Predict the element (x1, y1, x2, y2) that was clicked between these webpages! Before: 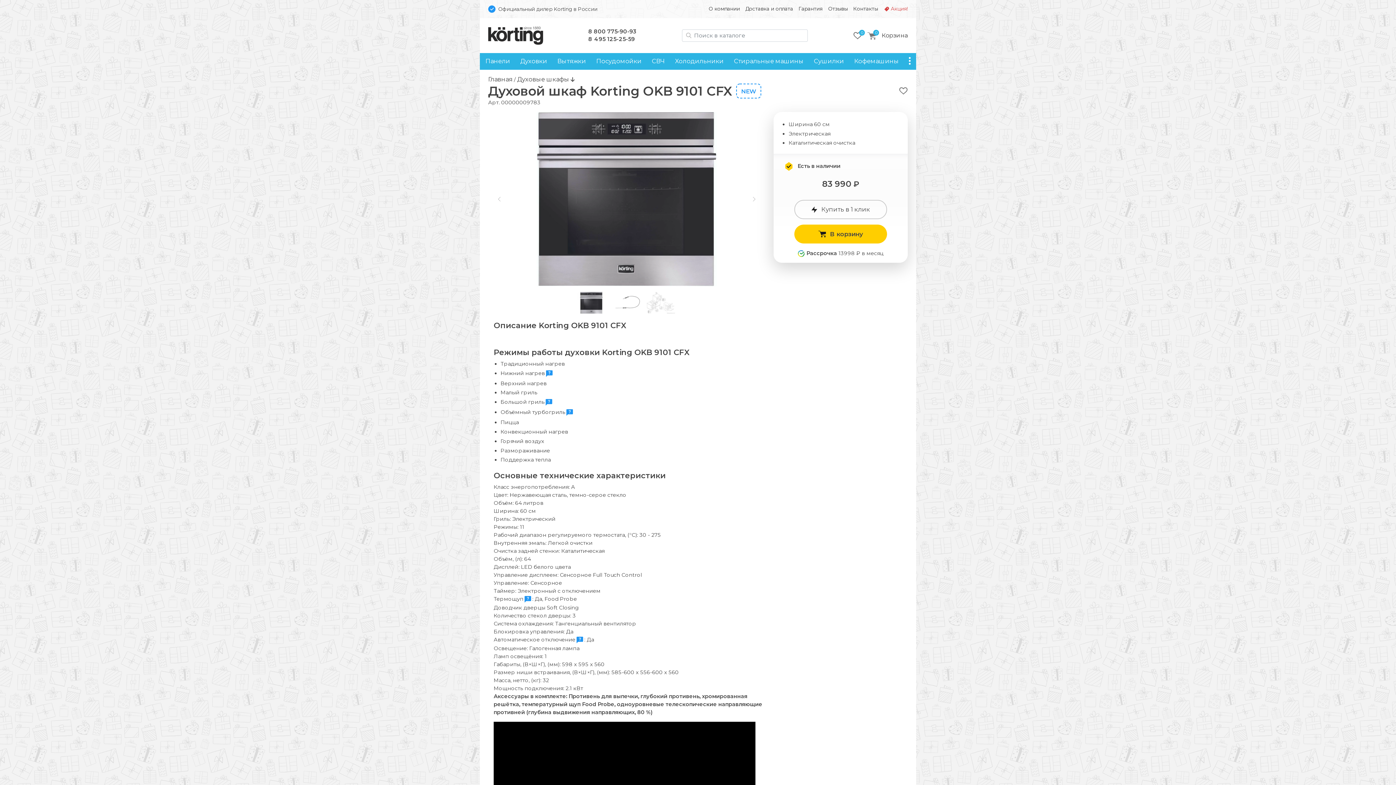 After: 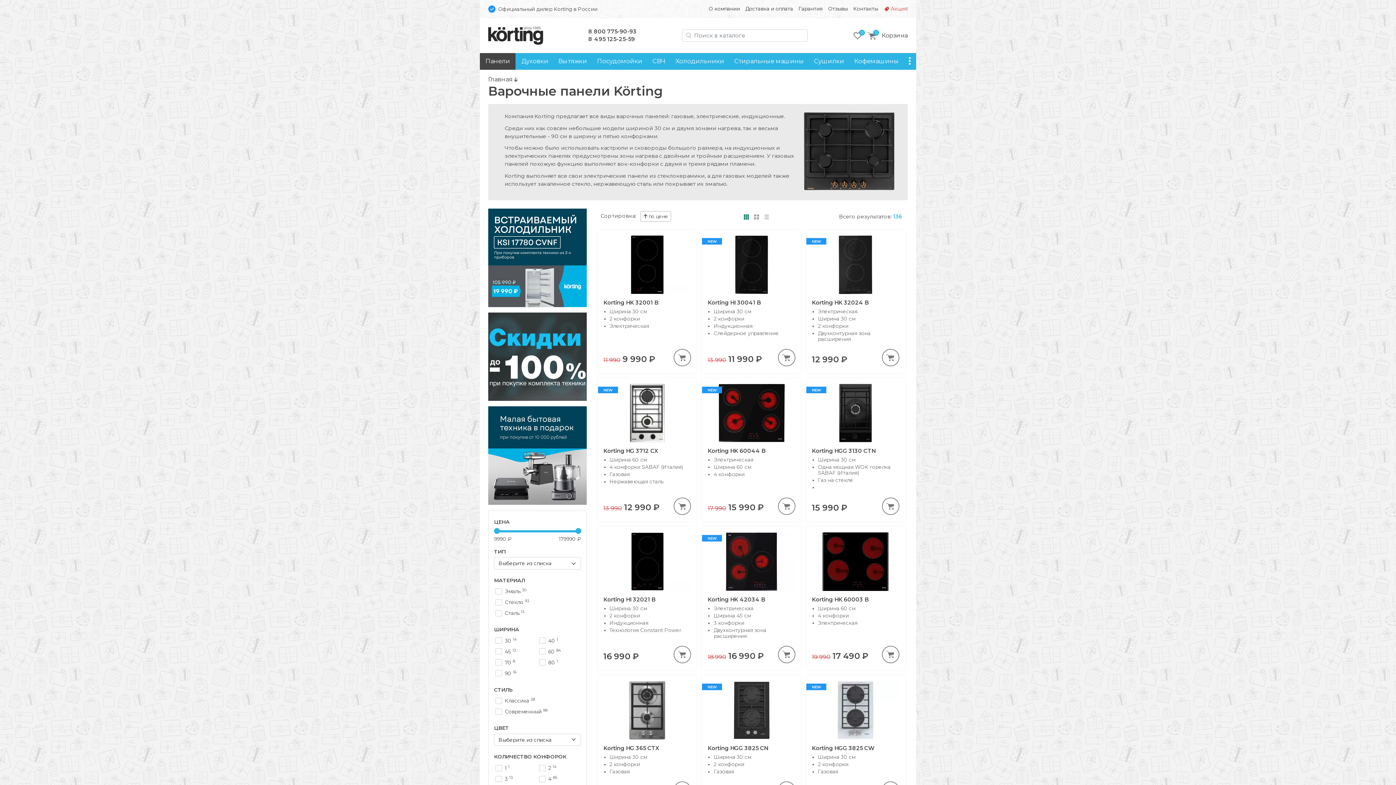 Action: bbox: (480, 53, 514, 69) label: Панели